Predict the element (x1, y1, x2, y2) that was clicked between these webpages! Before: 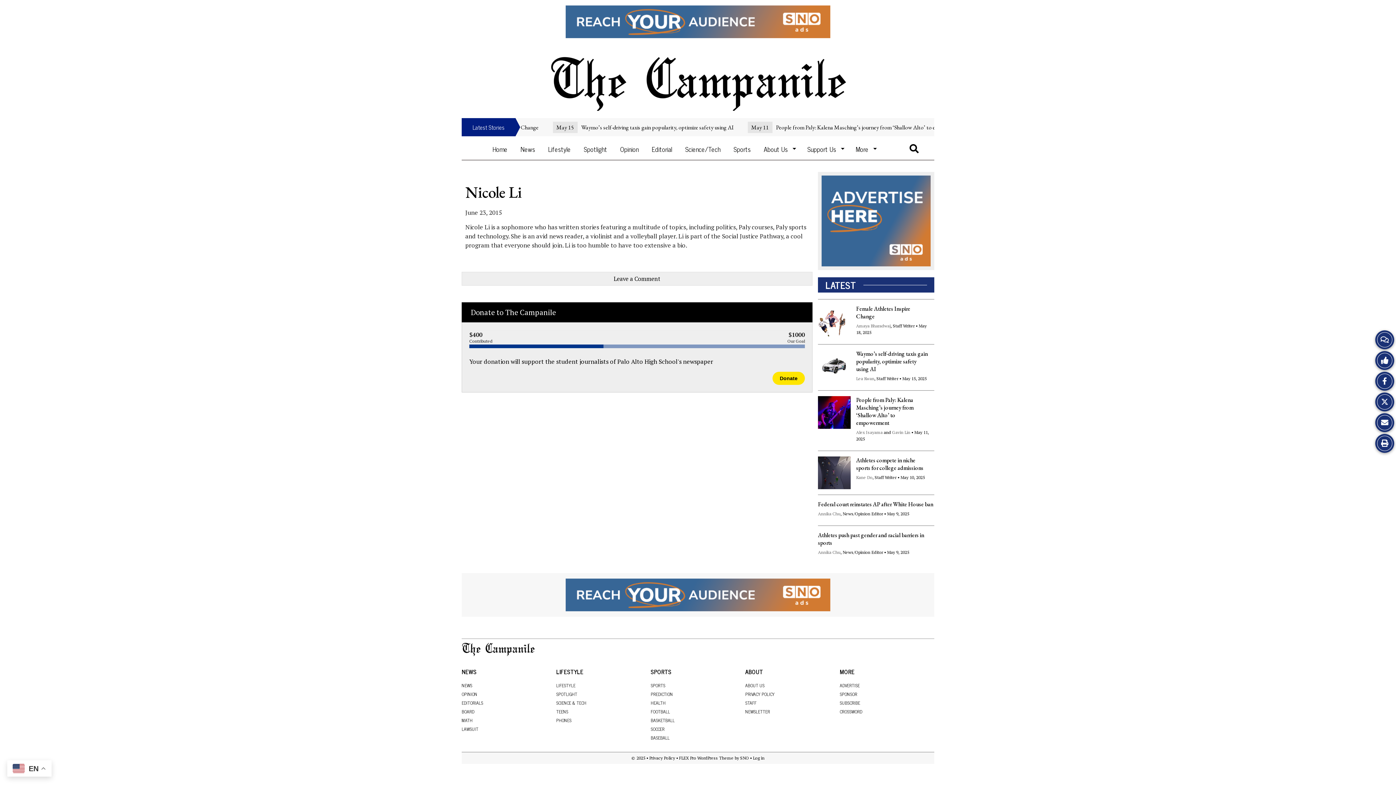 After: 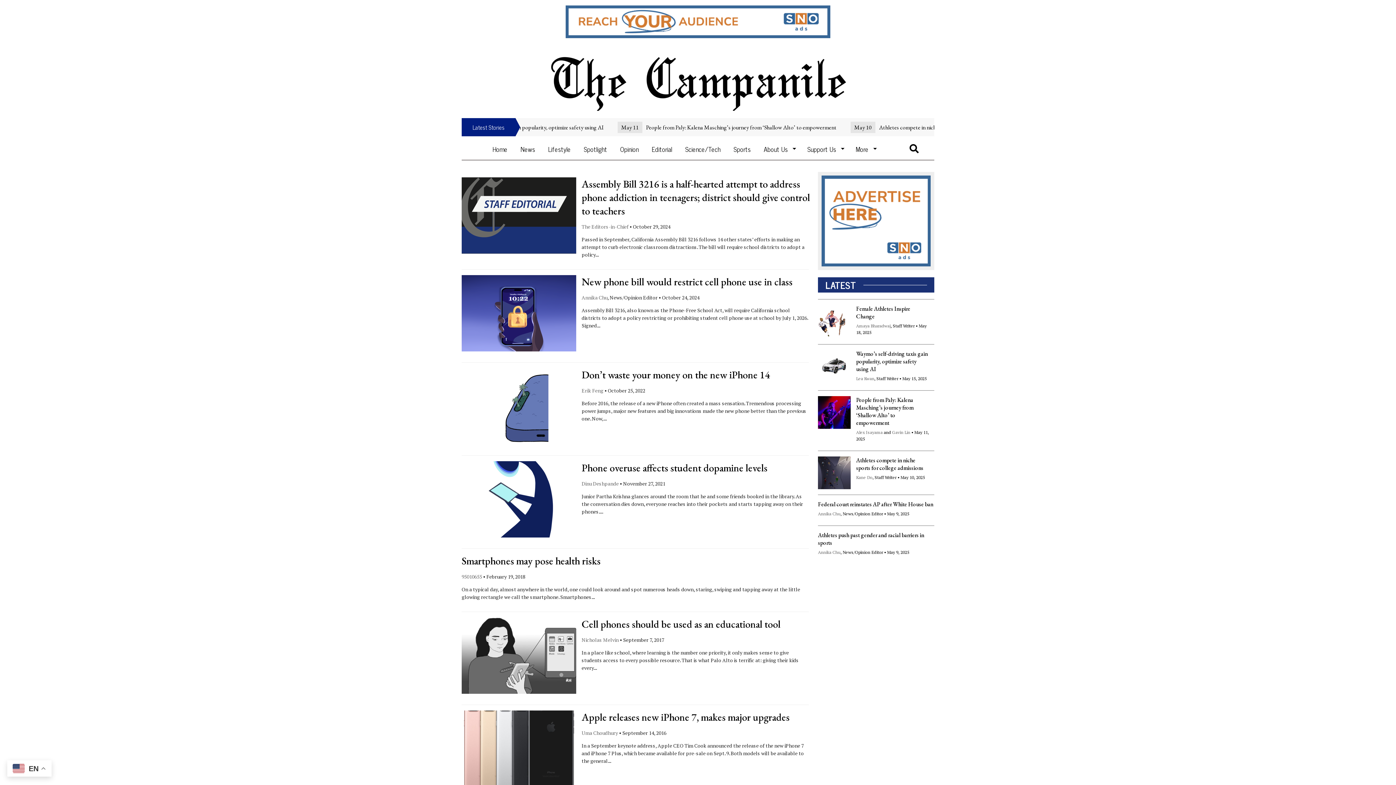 Action: label: PHONES bbox: (556, 716, 571, 724)